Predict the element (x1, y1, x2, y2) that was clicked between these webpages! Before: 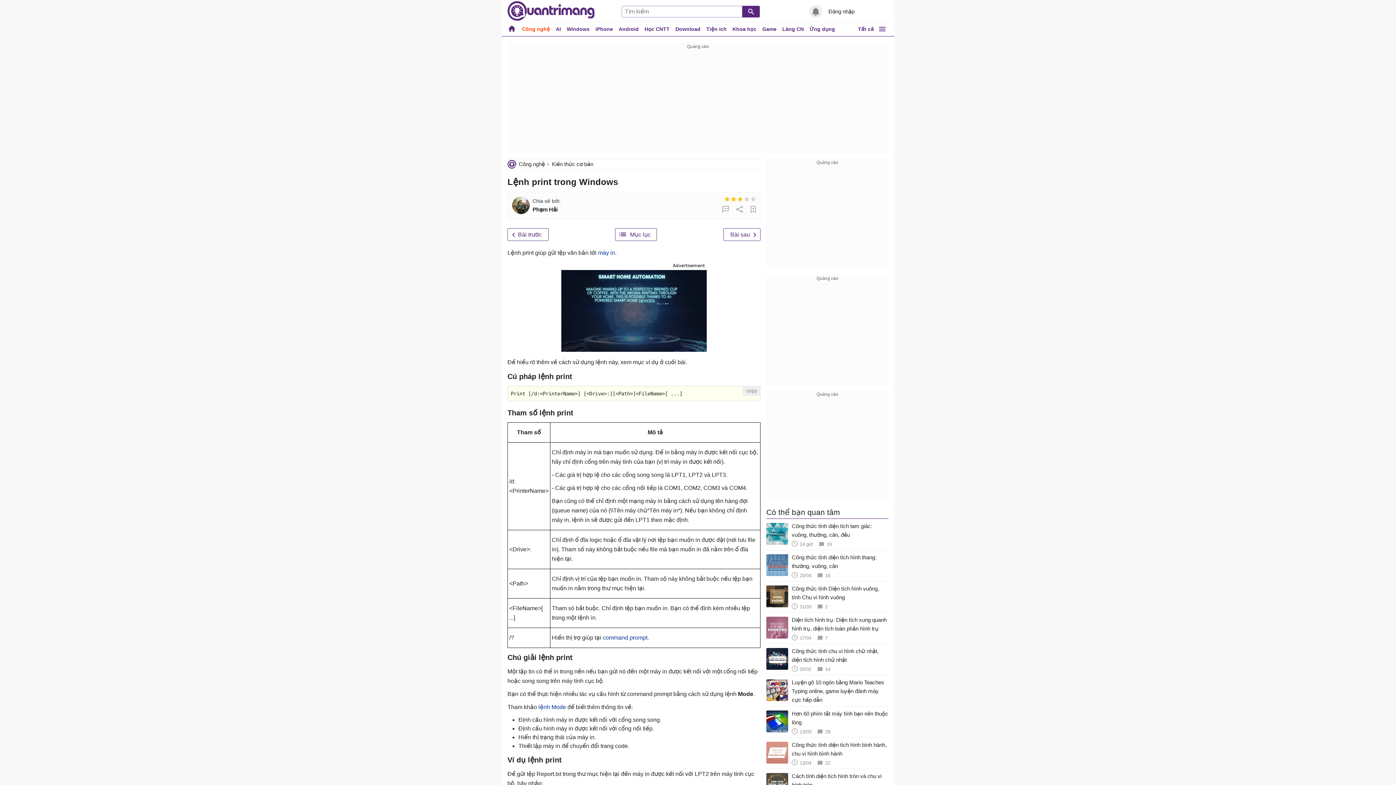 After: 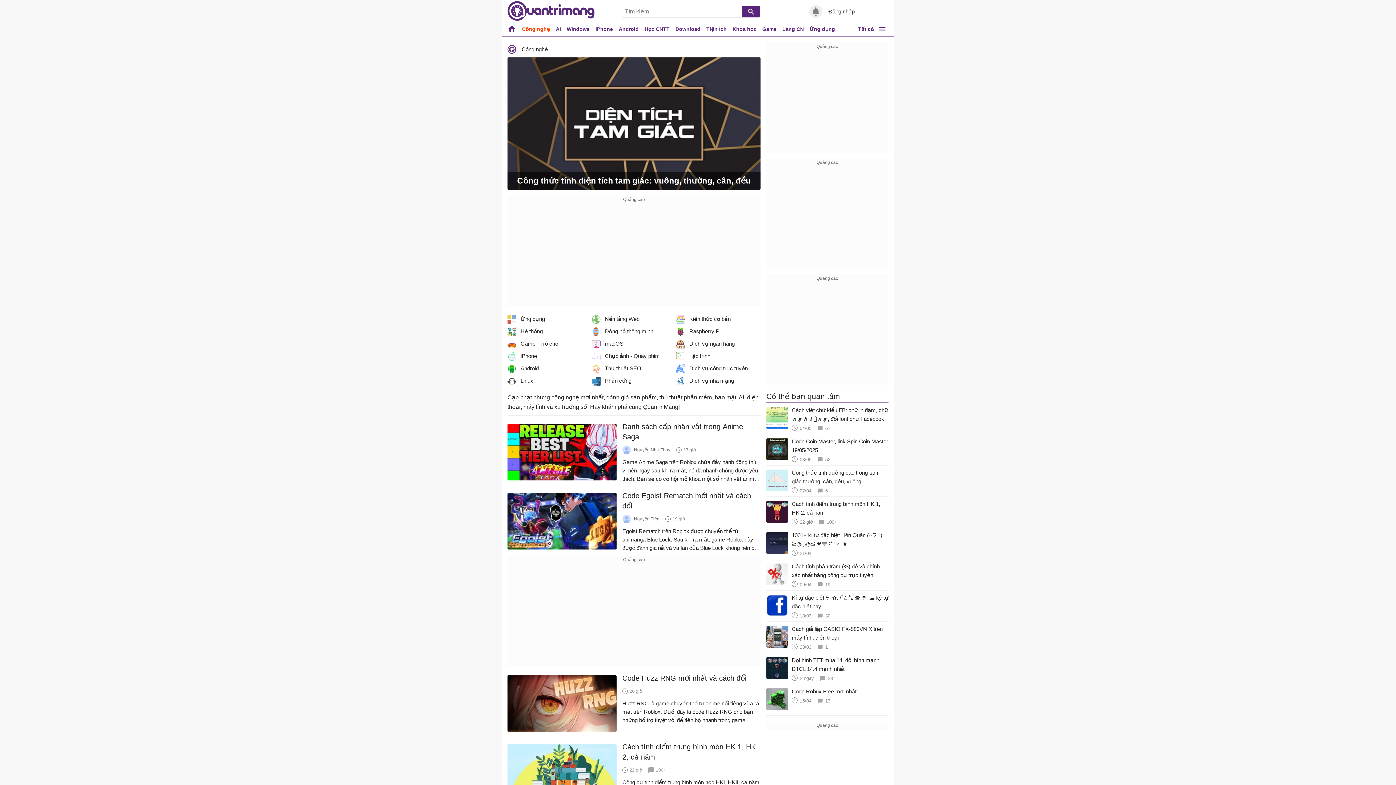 Action: bbox: (519, 22, 553, 36) label: Công nghệ